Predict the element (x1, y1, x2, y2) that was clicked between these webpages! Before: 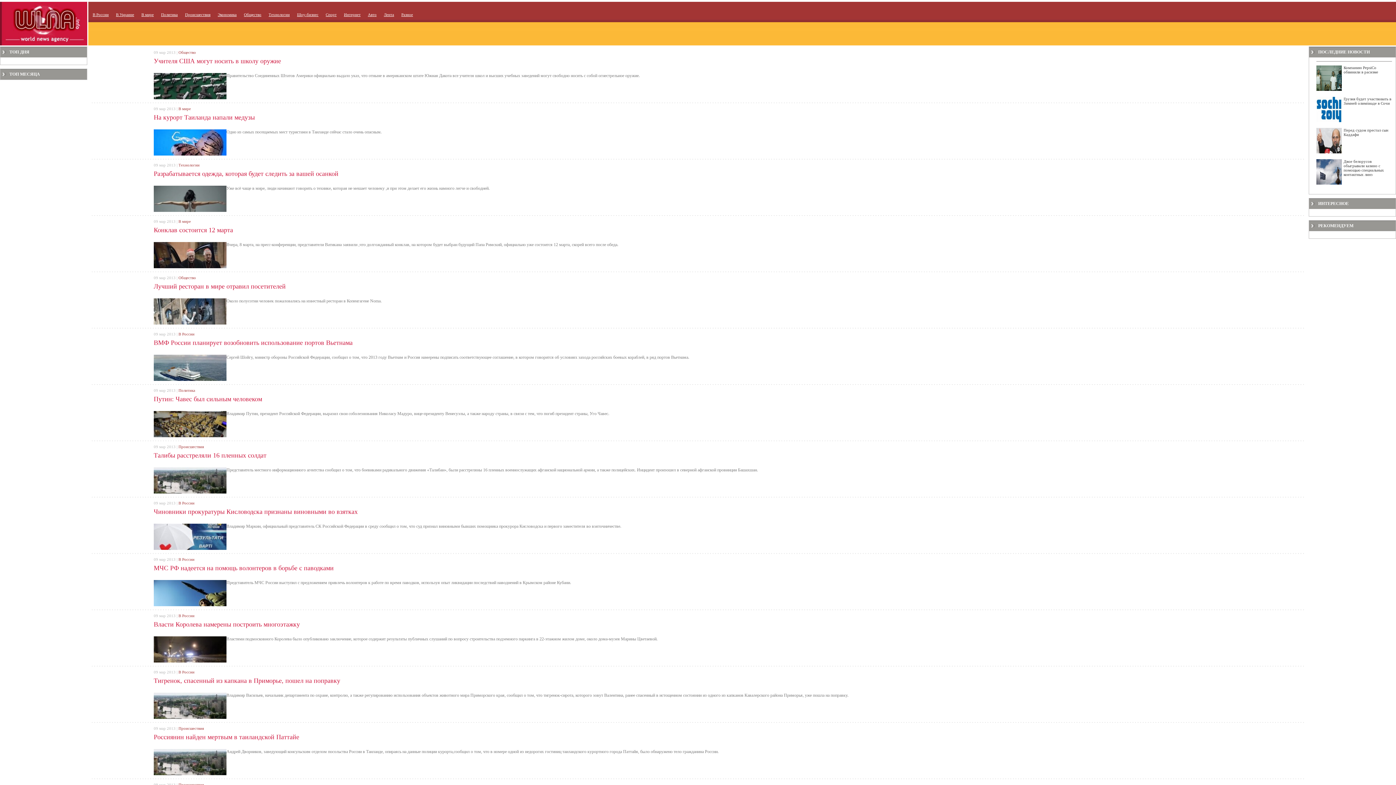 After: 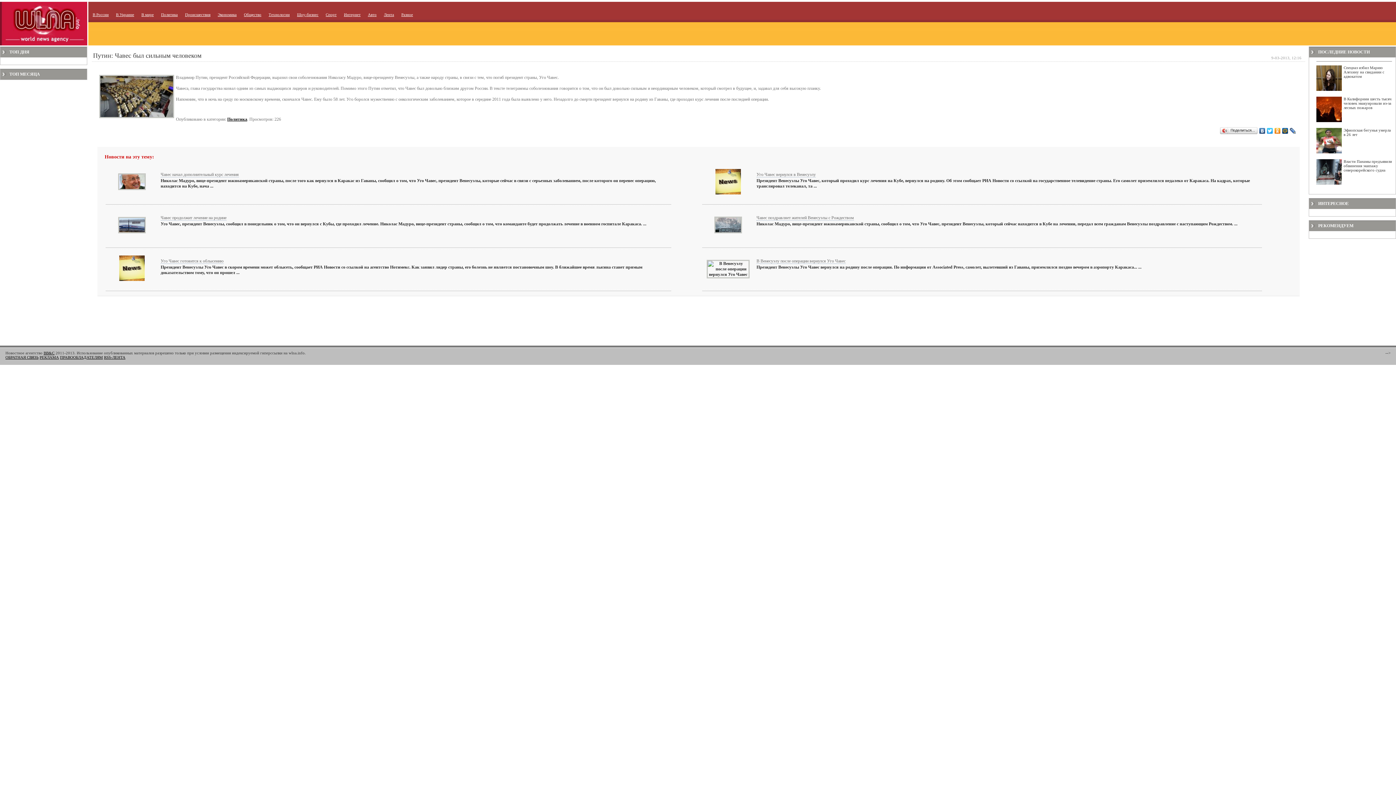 Action: label: Путин: Чавес был сильным человеком bbox: (153, 395, 262, 402)